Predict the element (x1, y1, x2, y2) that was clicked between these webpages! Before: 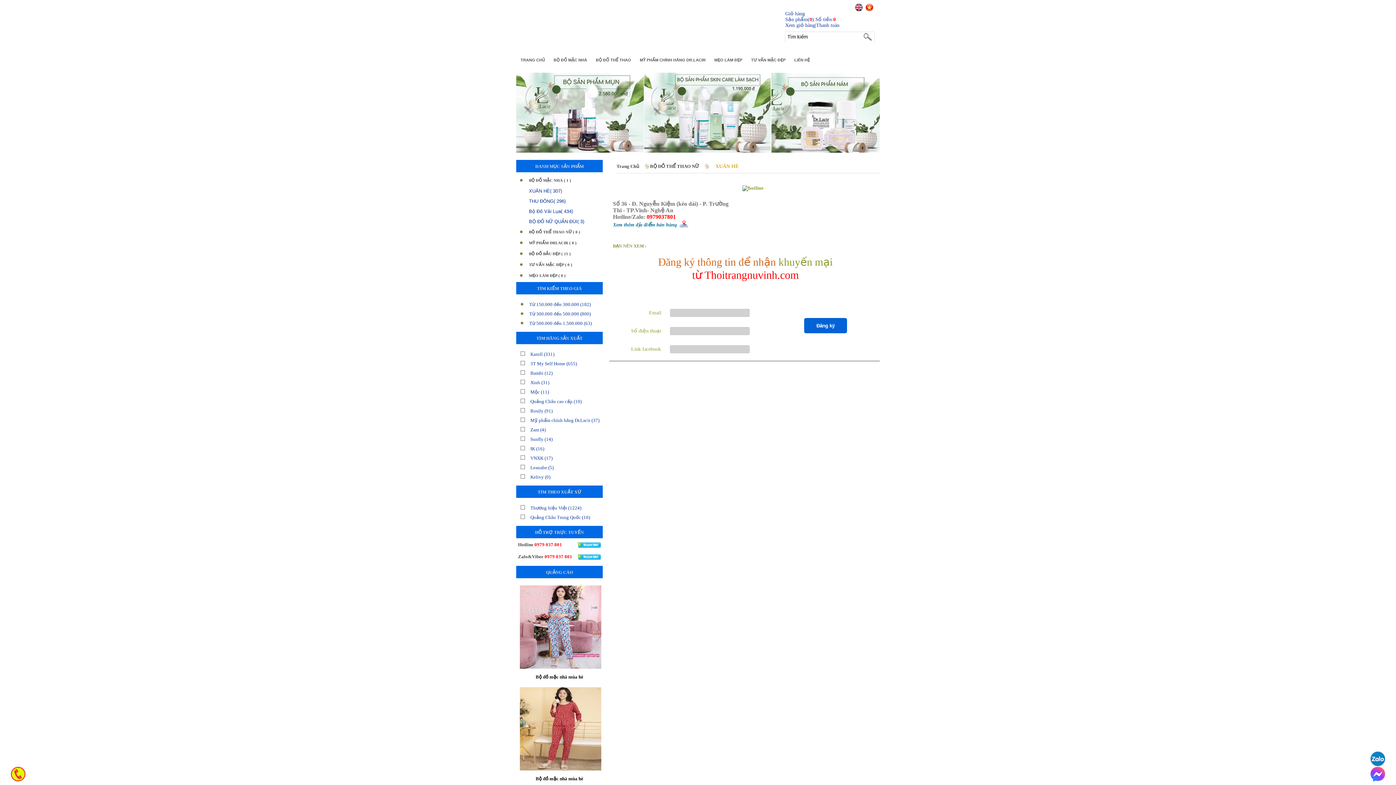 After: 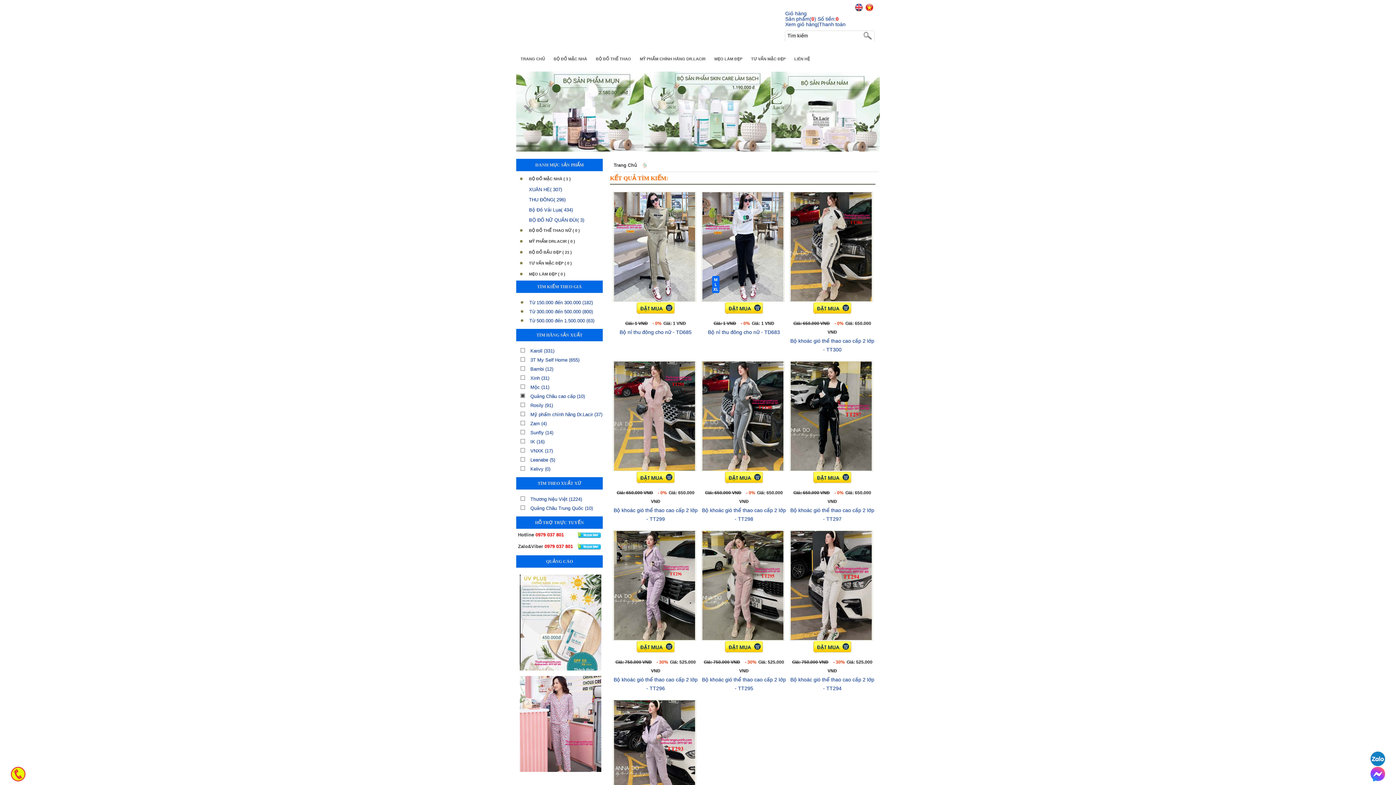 Action: label: Quảng Châu cao cấp (10) bbox: (520, 398, 581, 404)